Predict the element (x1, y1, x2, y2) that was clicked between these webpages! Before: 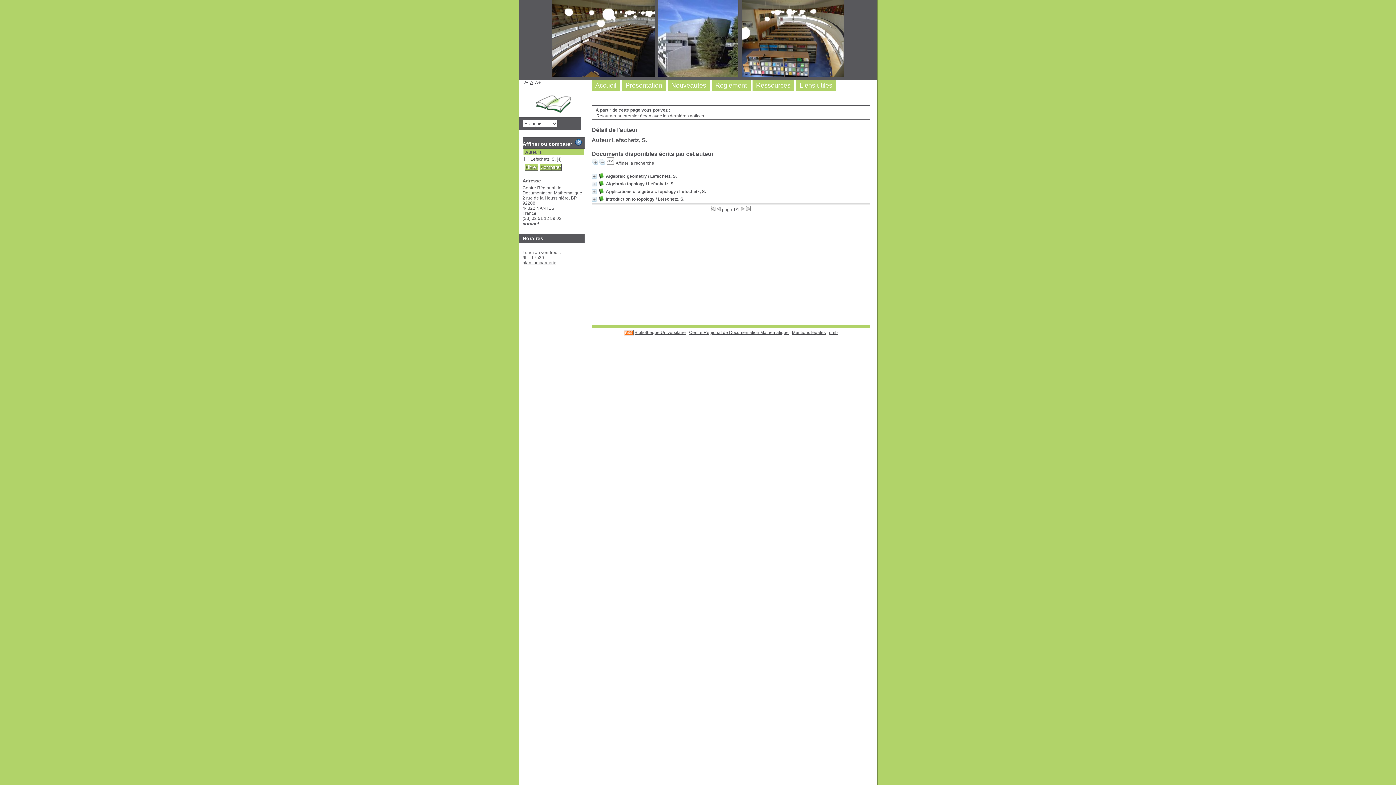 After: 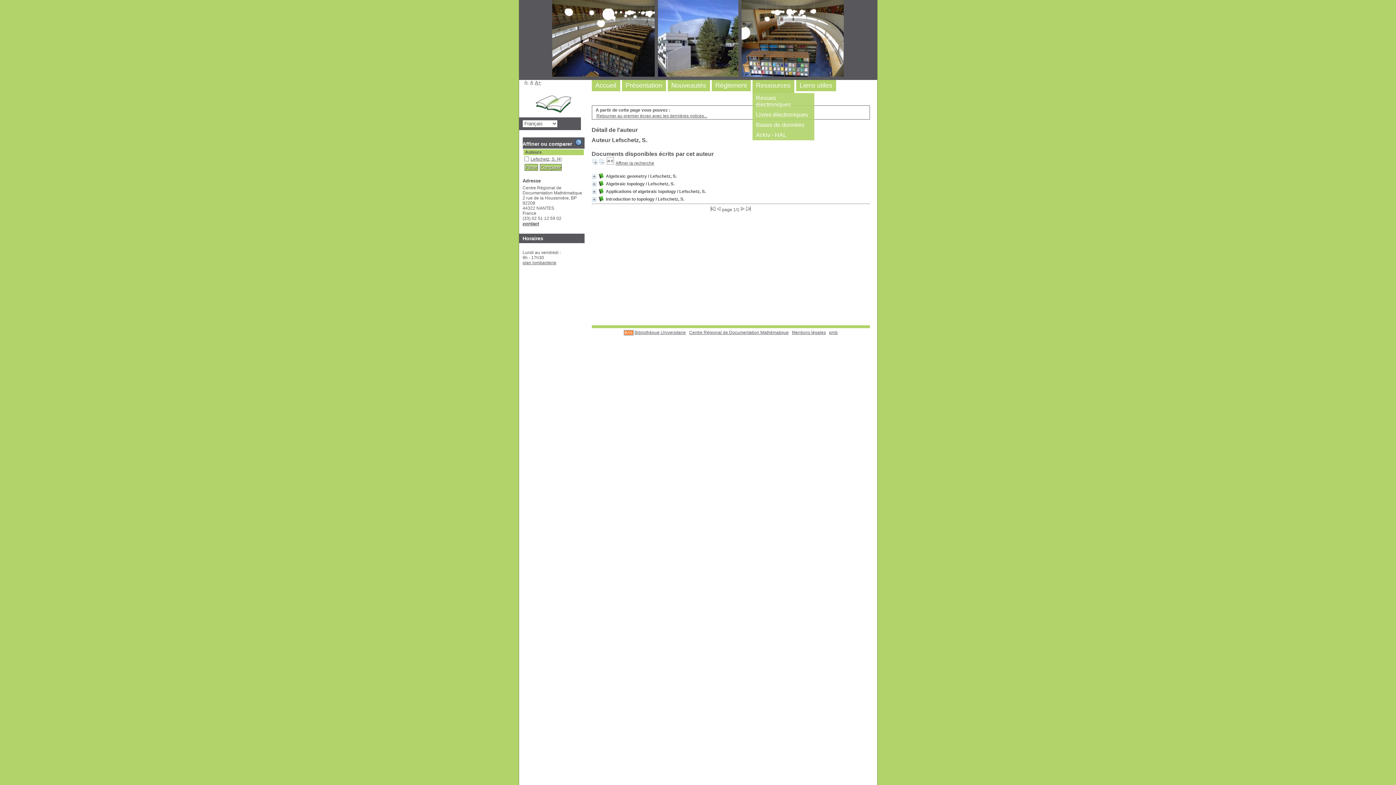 Action: bbox: (756, 81, 790, 89) label: Ressources